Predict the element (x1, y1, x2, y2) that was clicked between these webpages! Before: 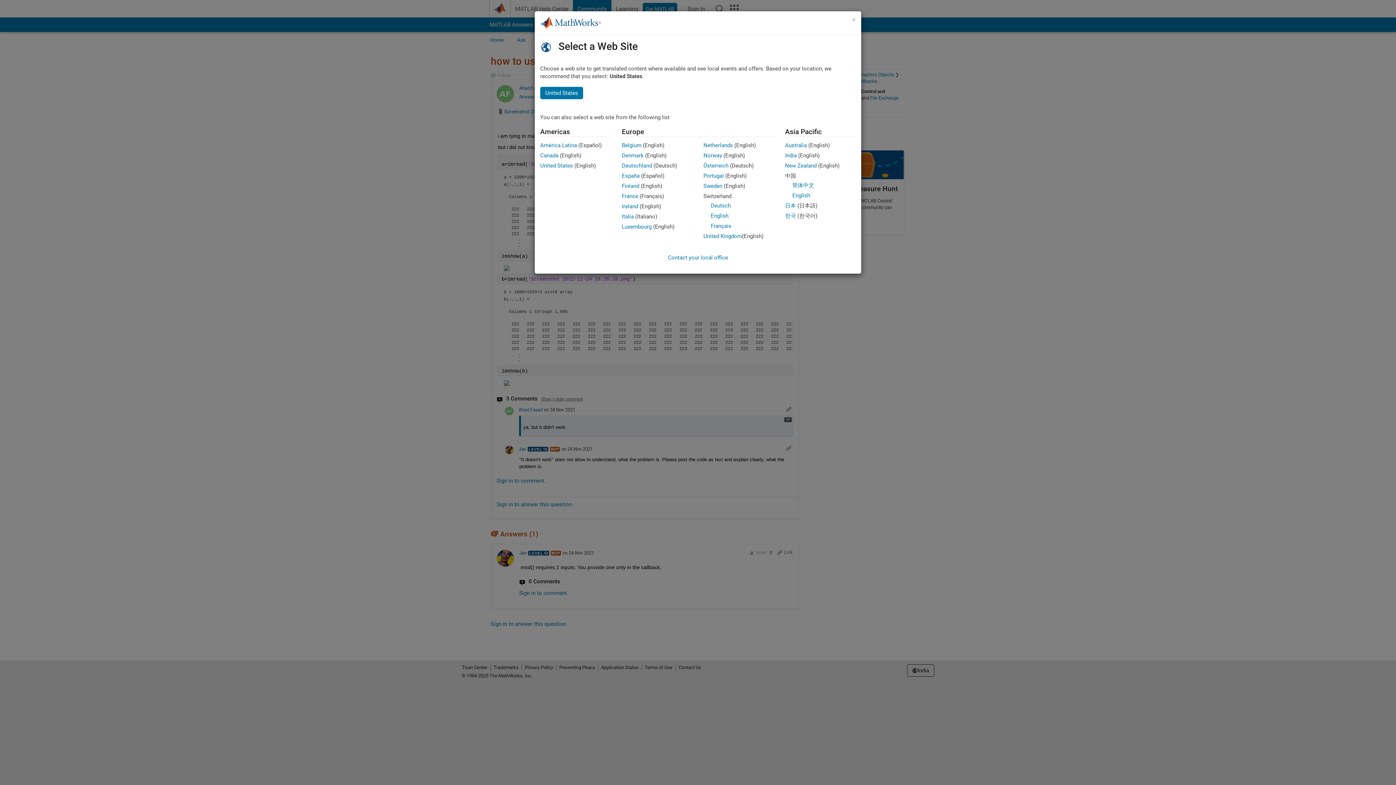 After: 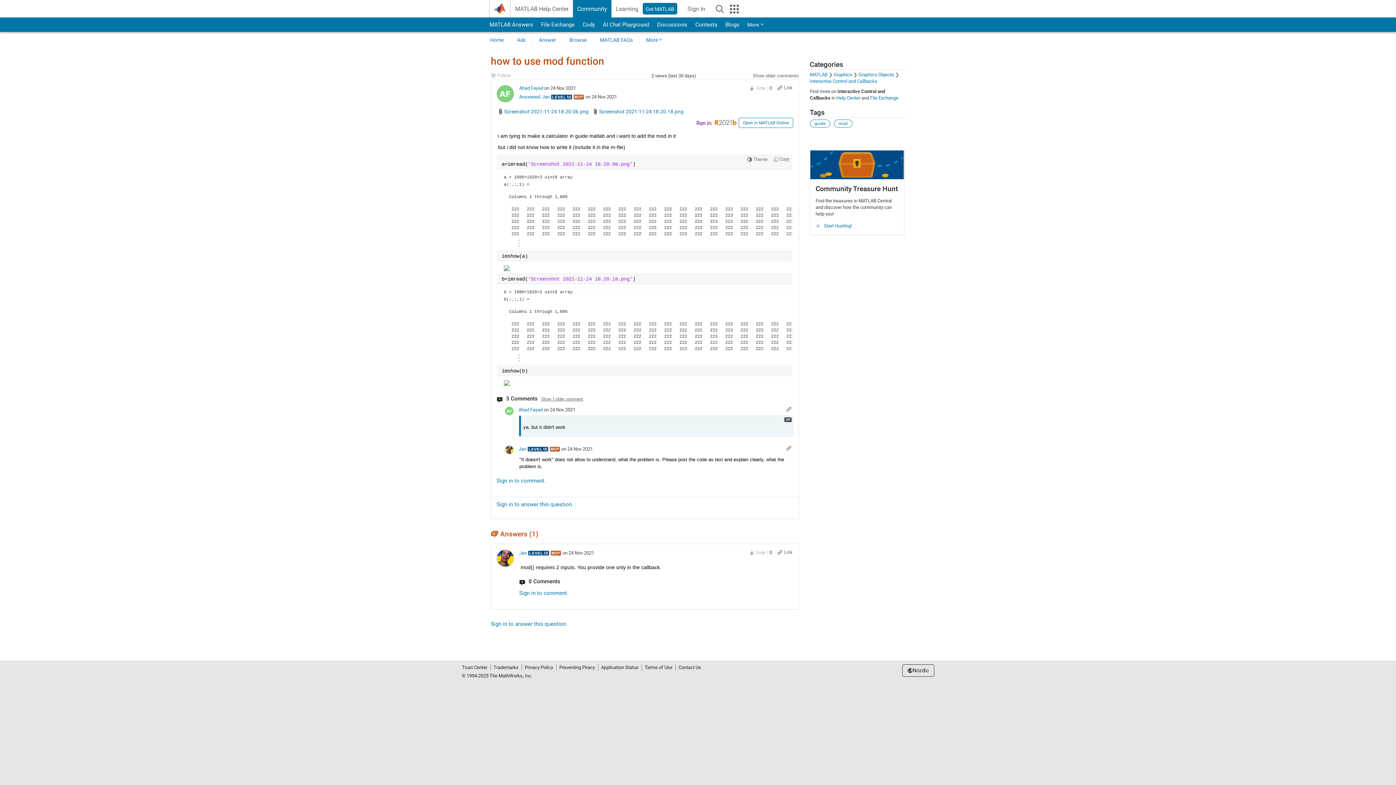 Action: label: Sweden bbox: (703, 182, 722, 189)